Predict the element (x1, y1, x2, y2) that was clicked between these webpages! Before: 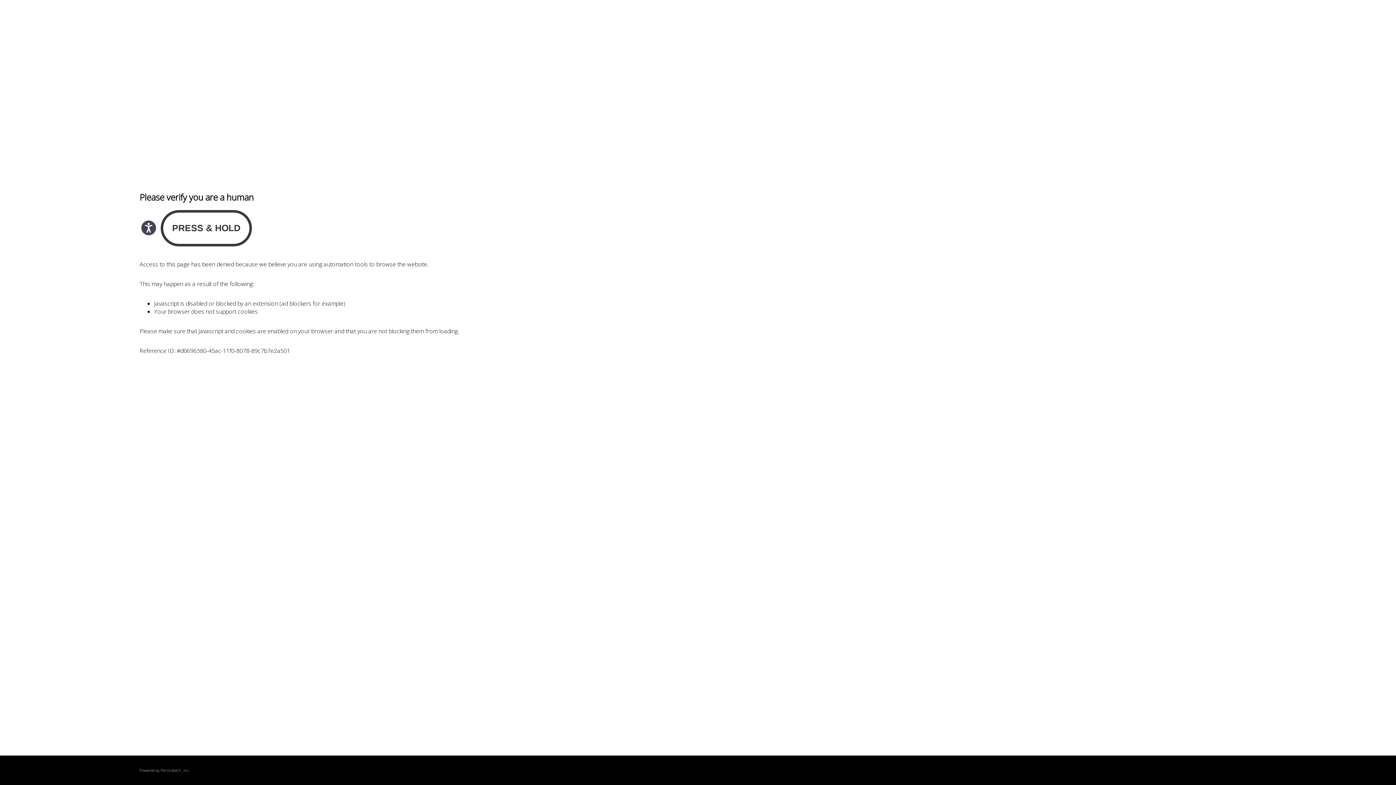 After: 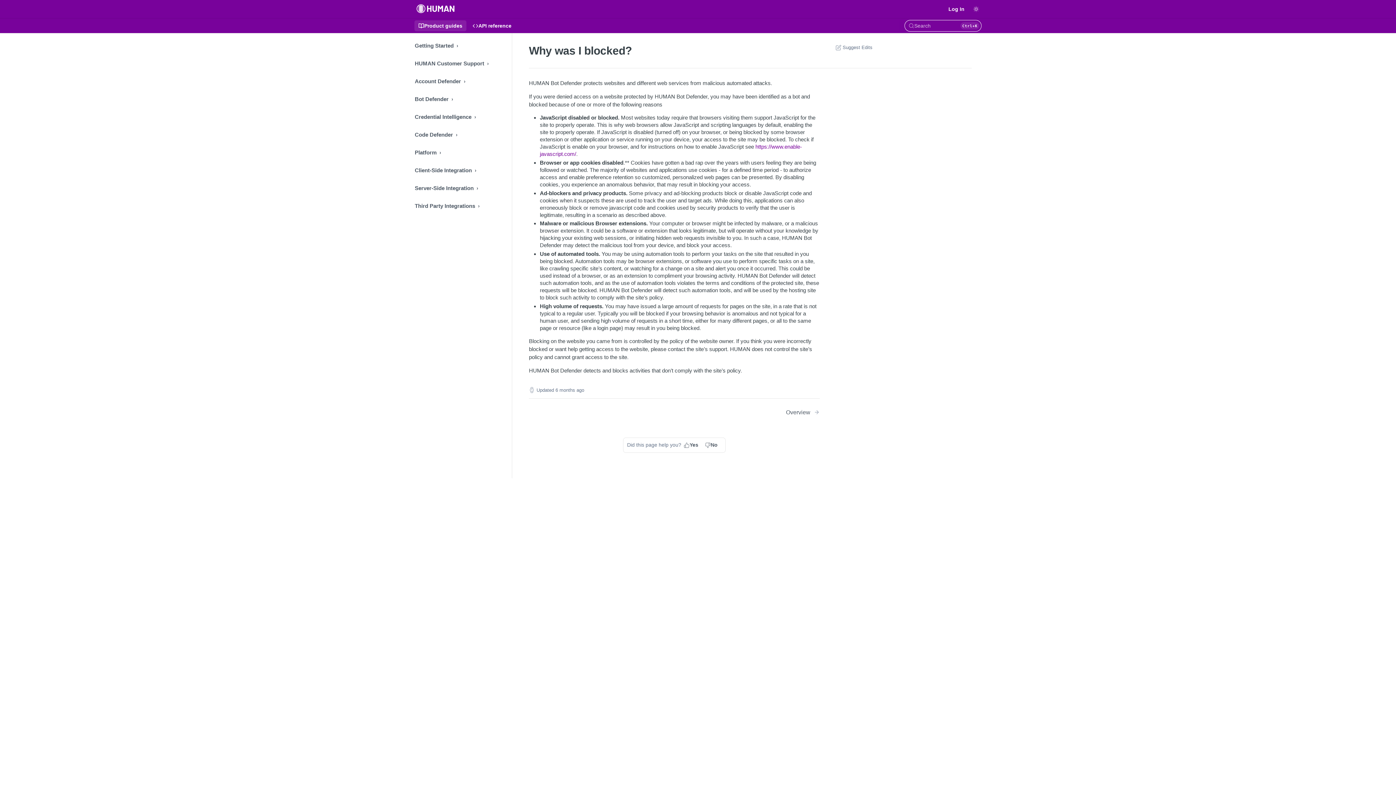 Action: bbox: (160, 768, 180, 773) label: PerimeterX